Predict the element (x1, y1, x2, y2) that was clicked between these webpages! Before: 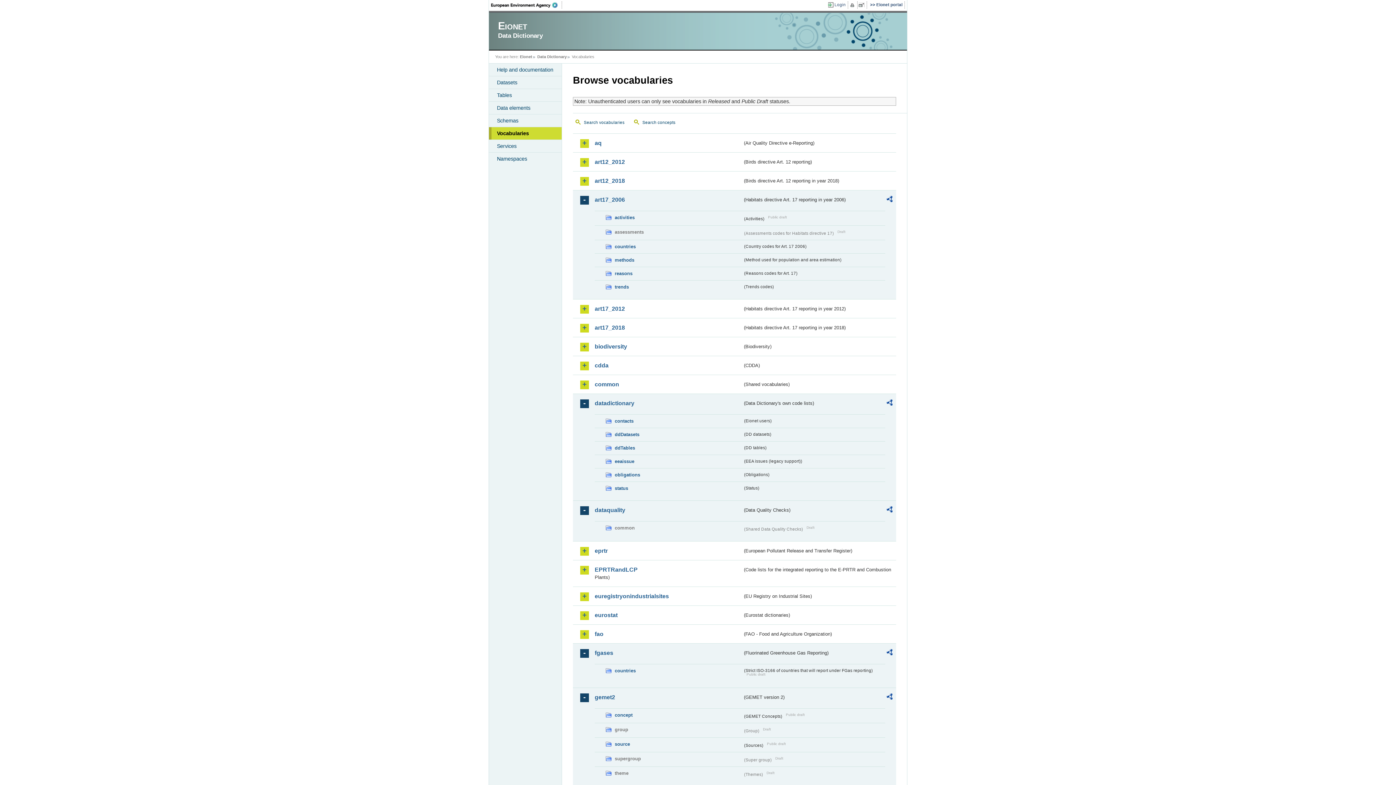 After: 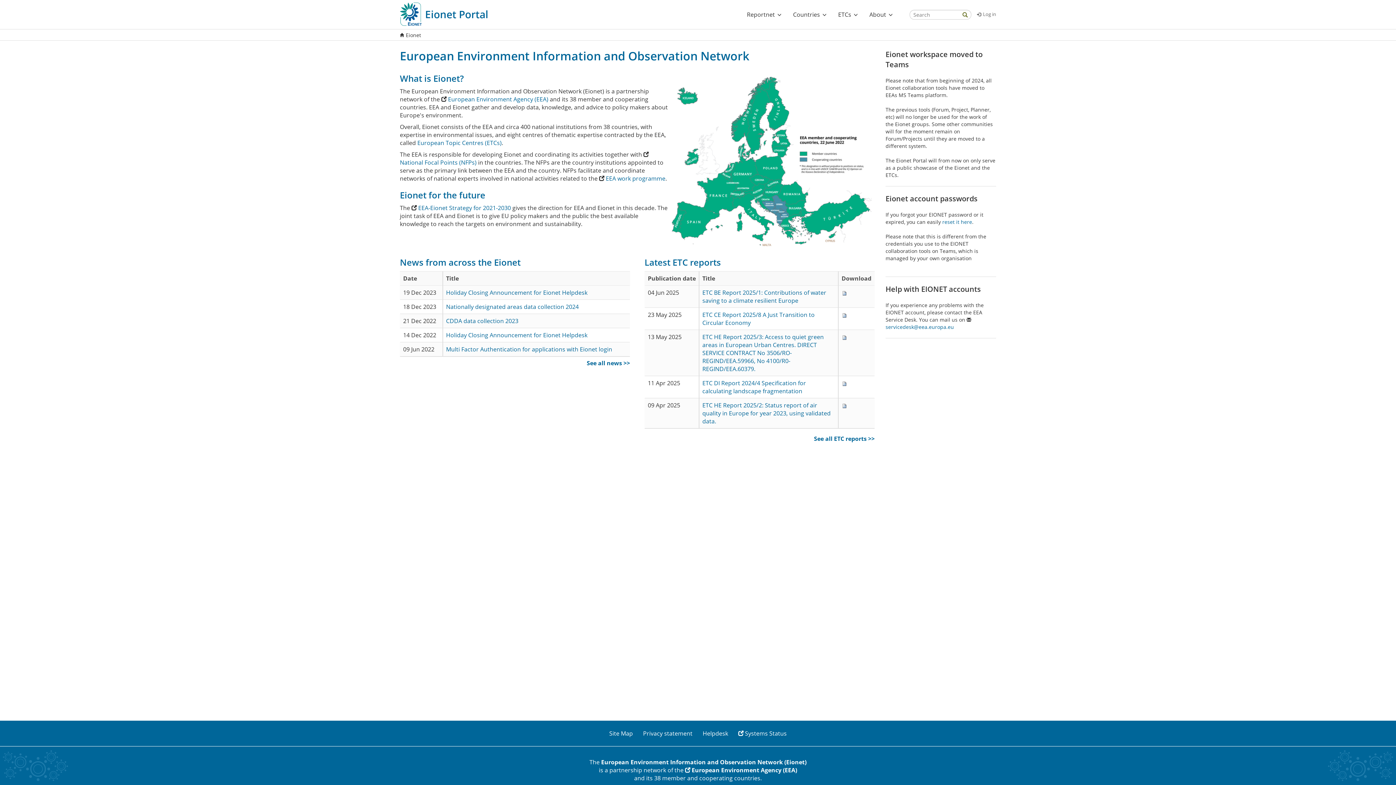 Action: bbox: (520, 54, 532, 58) label: Eionet